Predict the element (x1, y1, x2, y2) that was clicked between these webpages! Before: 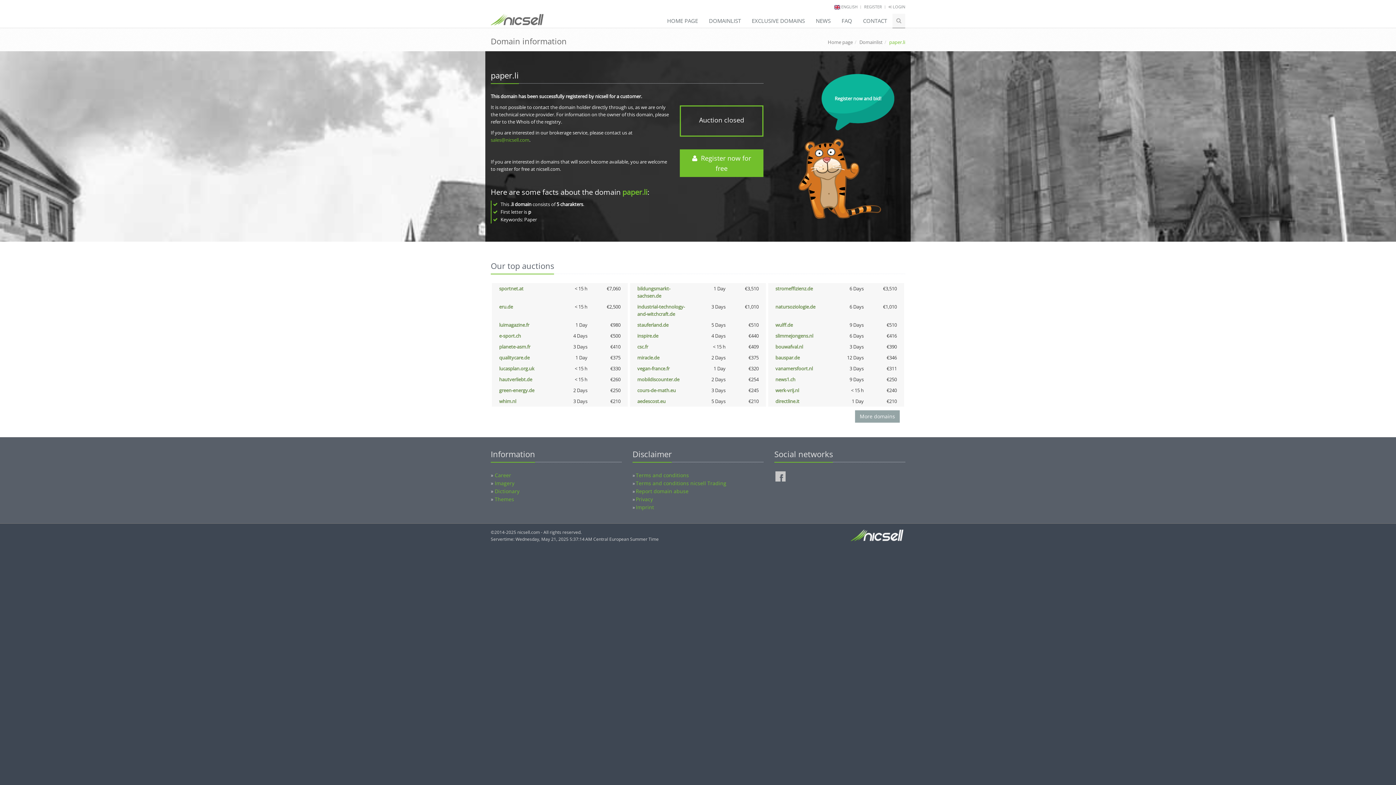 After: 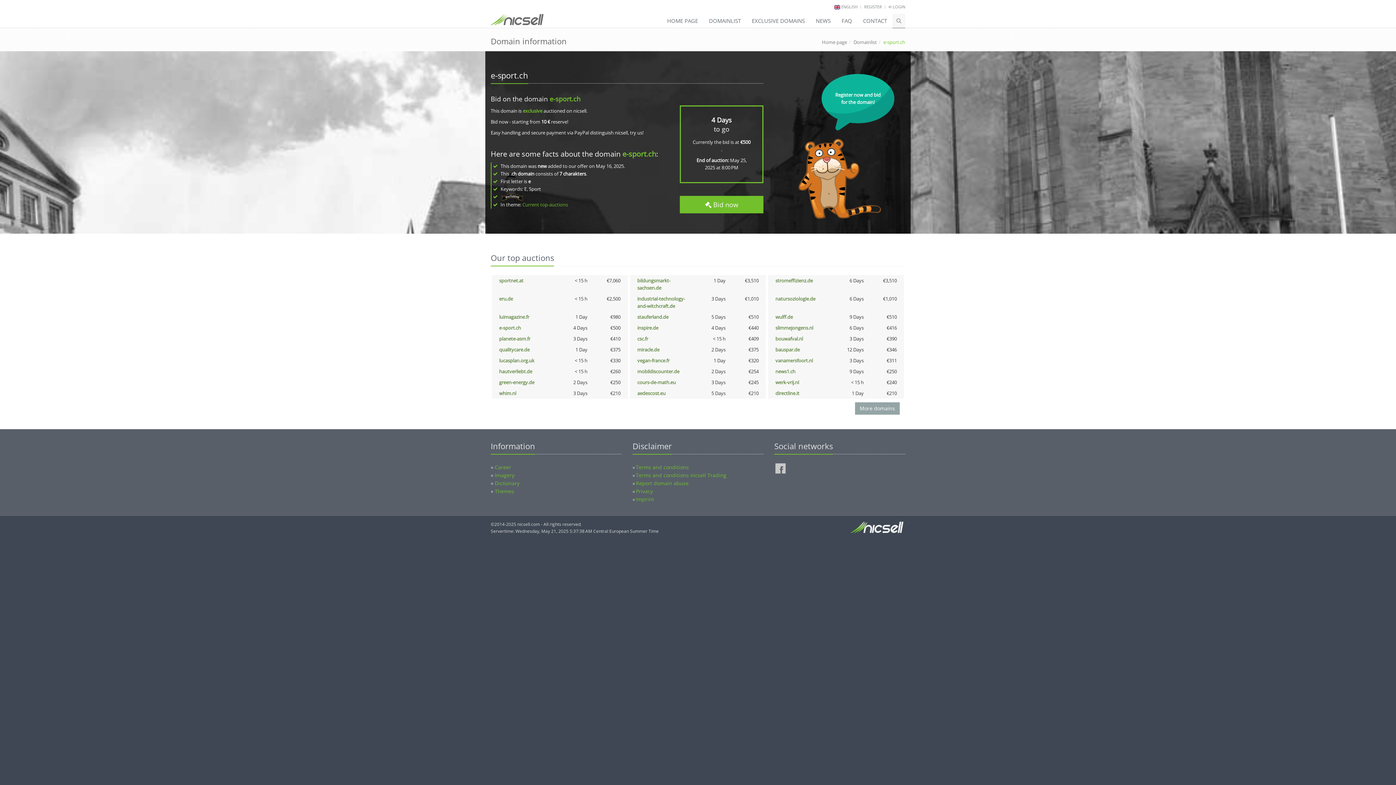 Action: label: e-sport.ch bbox: (499, 332, 521, 339)